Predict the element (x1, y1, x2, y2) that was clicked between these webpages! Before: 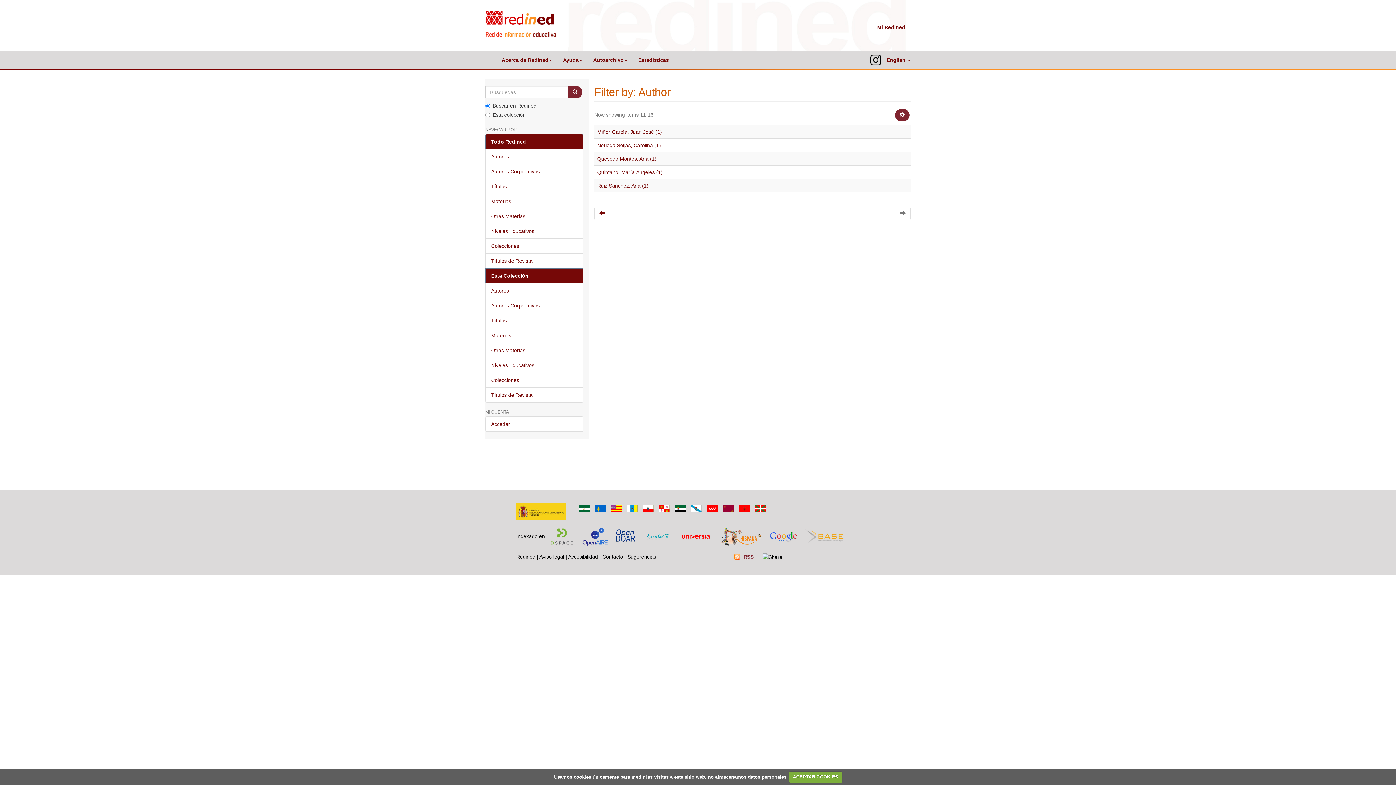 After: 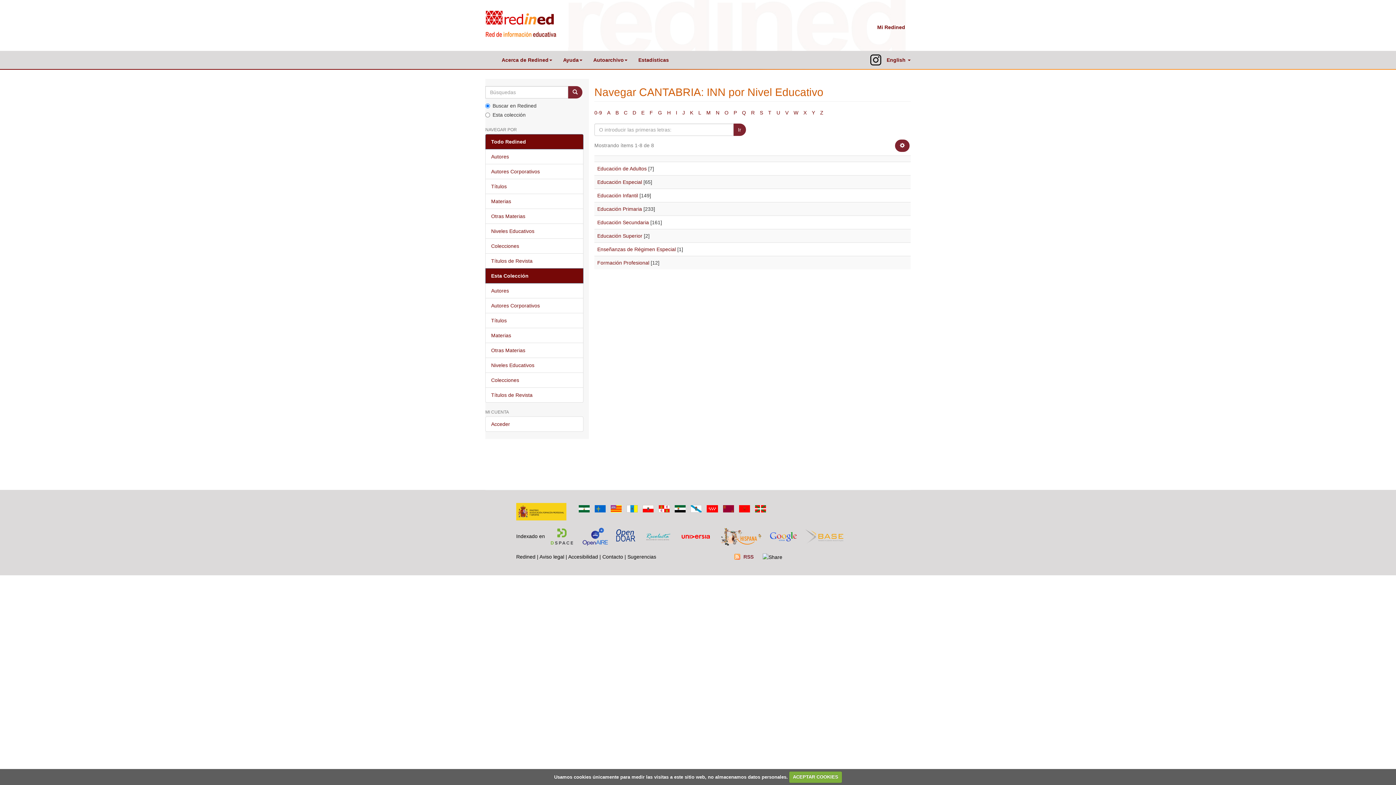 Action: bbox: (485, 357, 583, 373) label: Niveles Educativos